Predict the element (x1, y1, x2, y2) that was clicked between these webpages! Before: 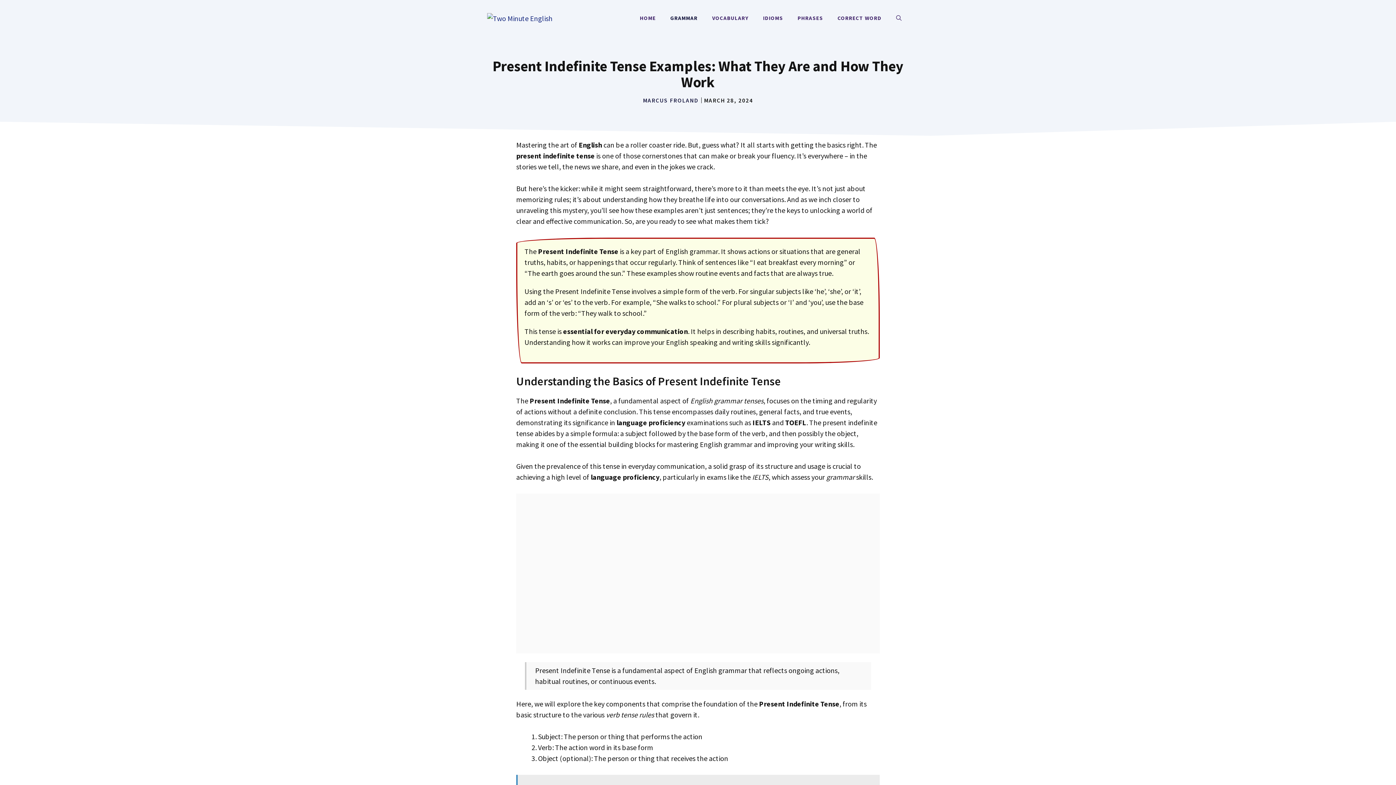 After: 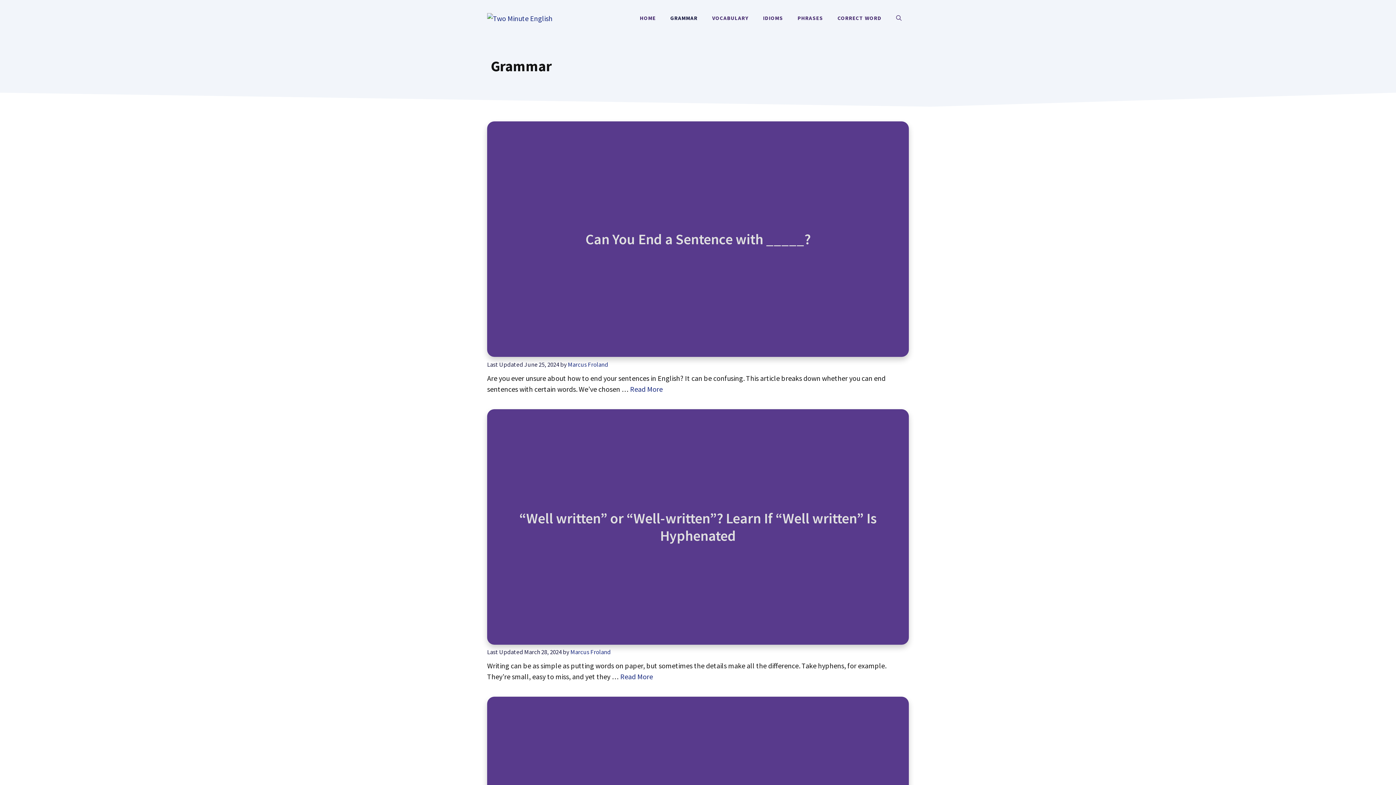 Action: label: GRAMMAR bbox: (663, 7, 705, 29)